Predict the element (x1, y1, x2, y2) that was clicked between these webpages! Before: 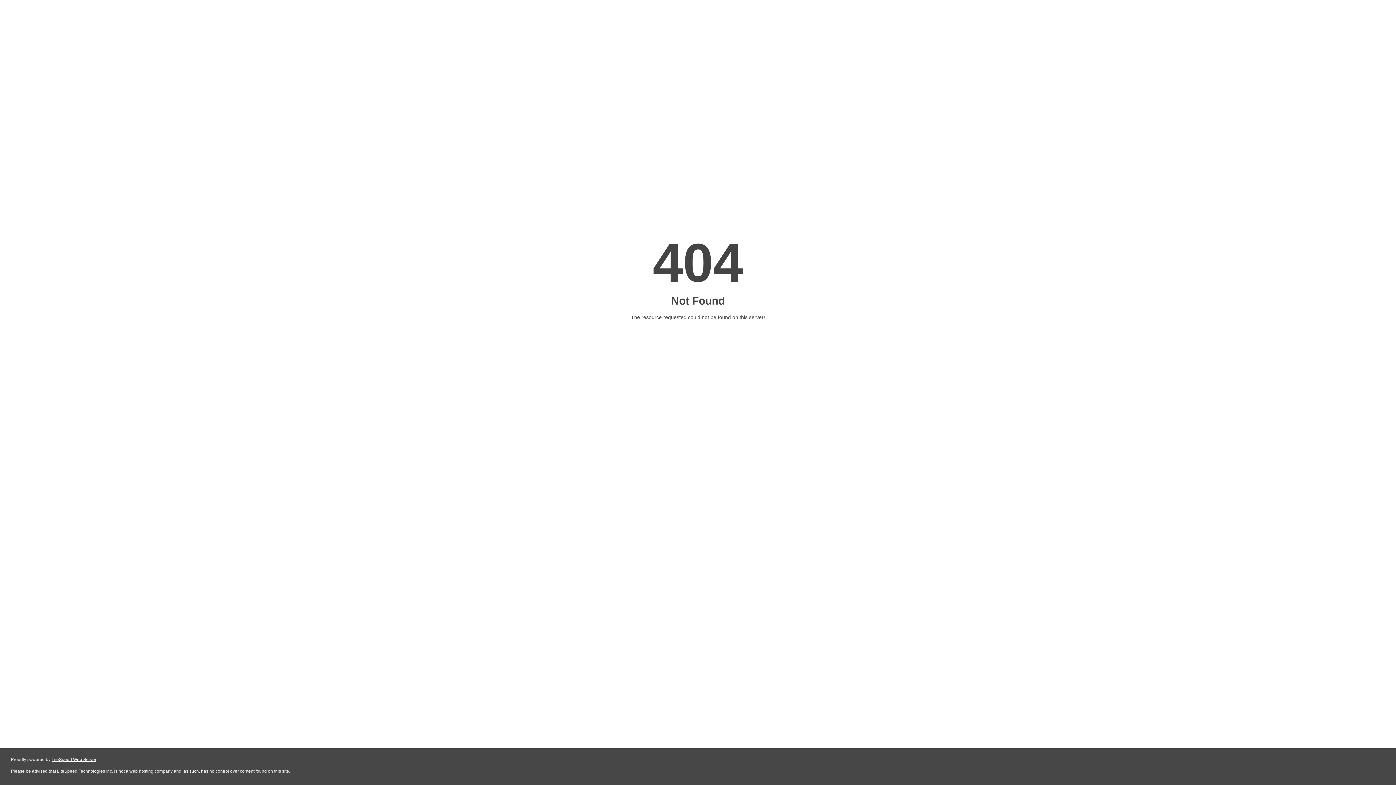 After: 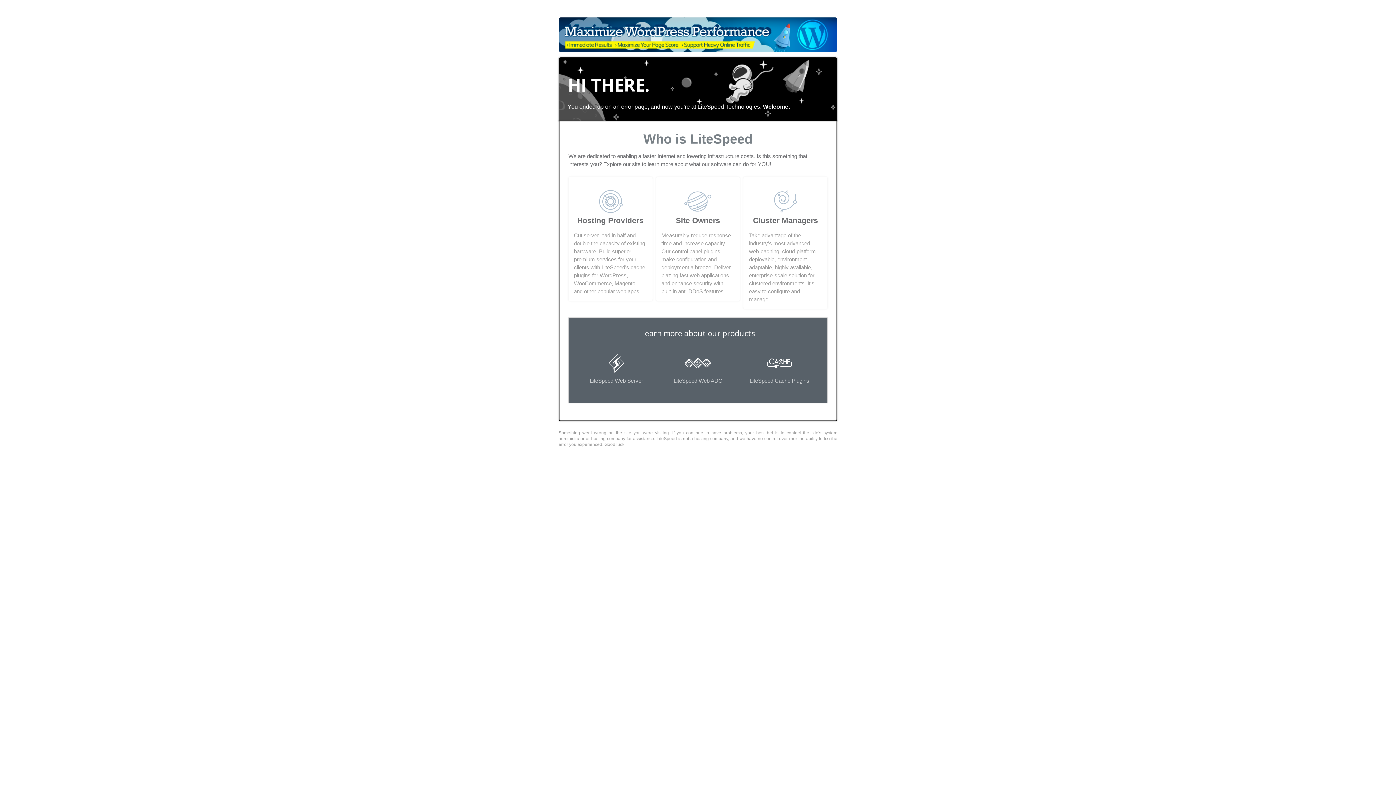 Action: bbox: (51, 757, 96, 762) label: LiteSpeed Web Server